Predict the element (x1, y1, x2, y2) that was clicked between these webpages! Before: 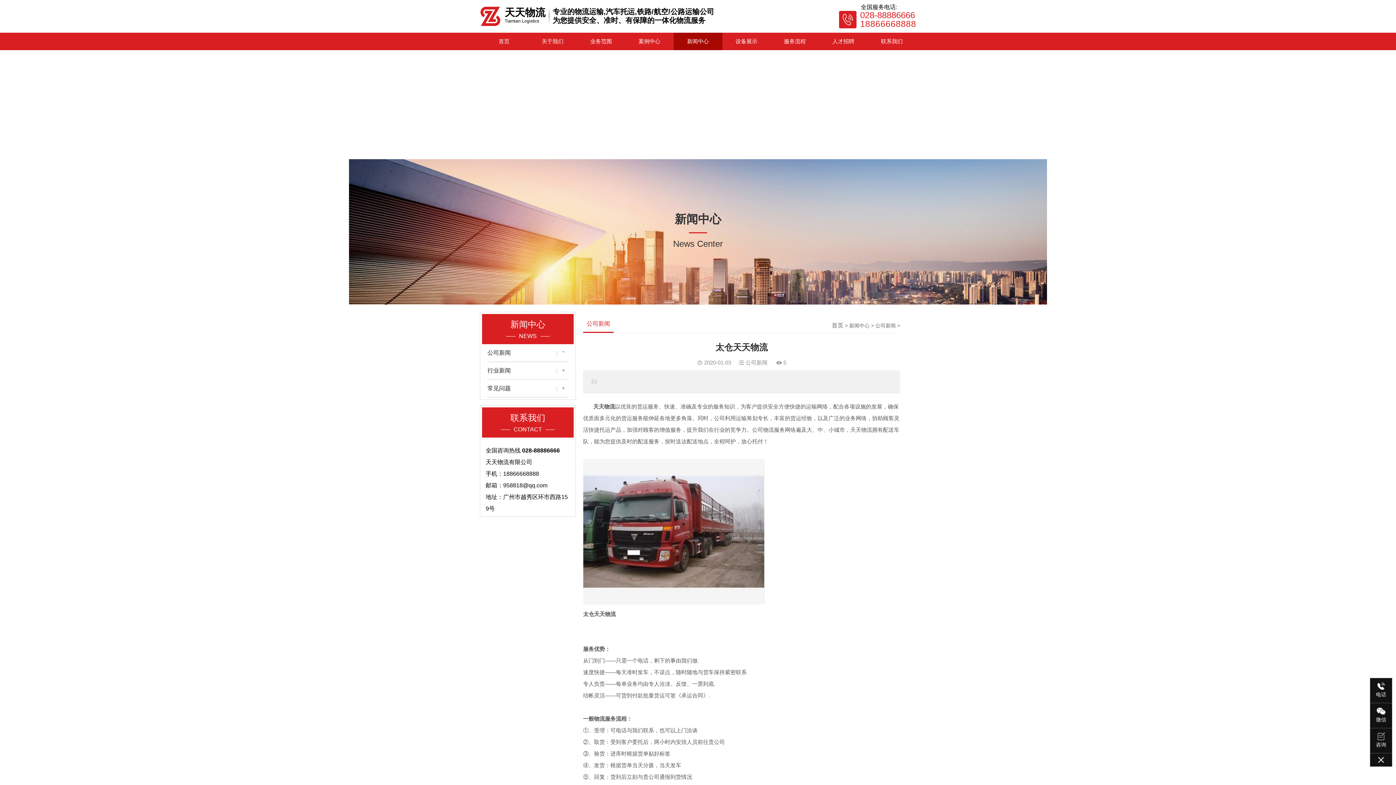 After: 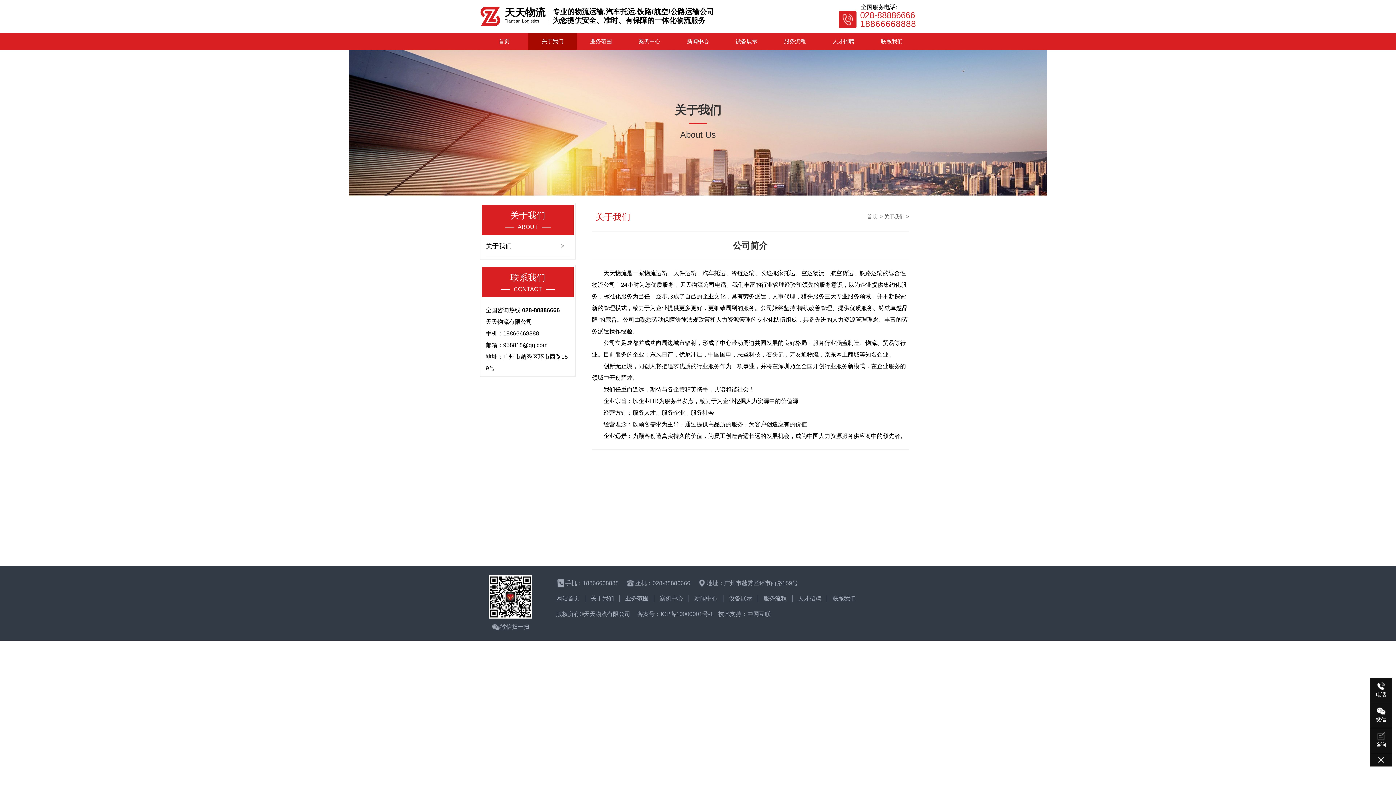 Action: label: 关于我们 bbox: (528, 32, 576, 50)